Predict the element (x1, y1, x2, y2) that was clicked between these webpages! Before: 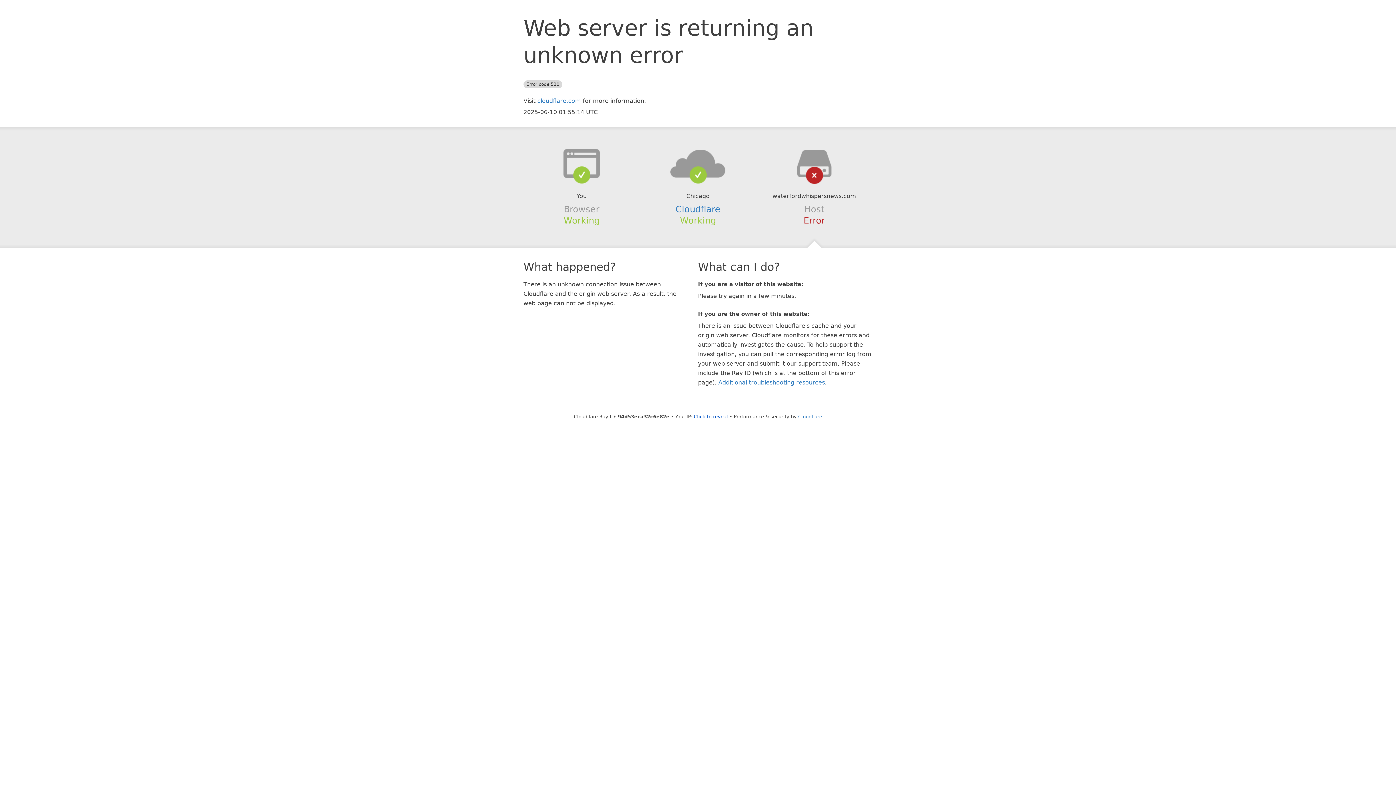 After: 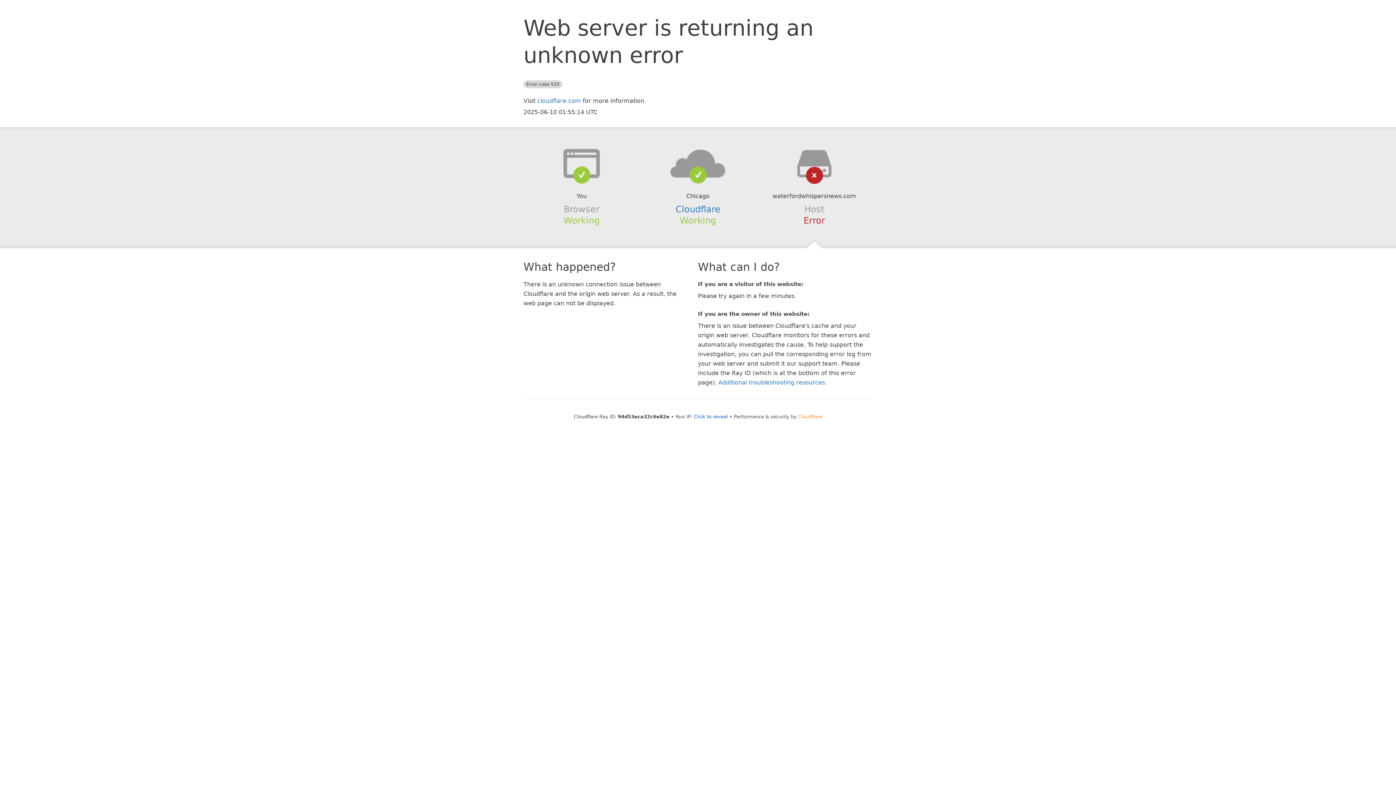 Action: label: Cloudflare bbox: (798, 414, 822, 419)